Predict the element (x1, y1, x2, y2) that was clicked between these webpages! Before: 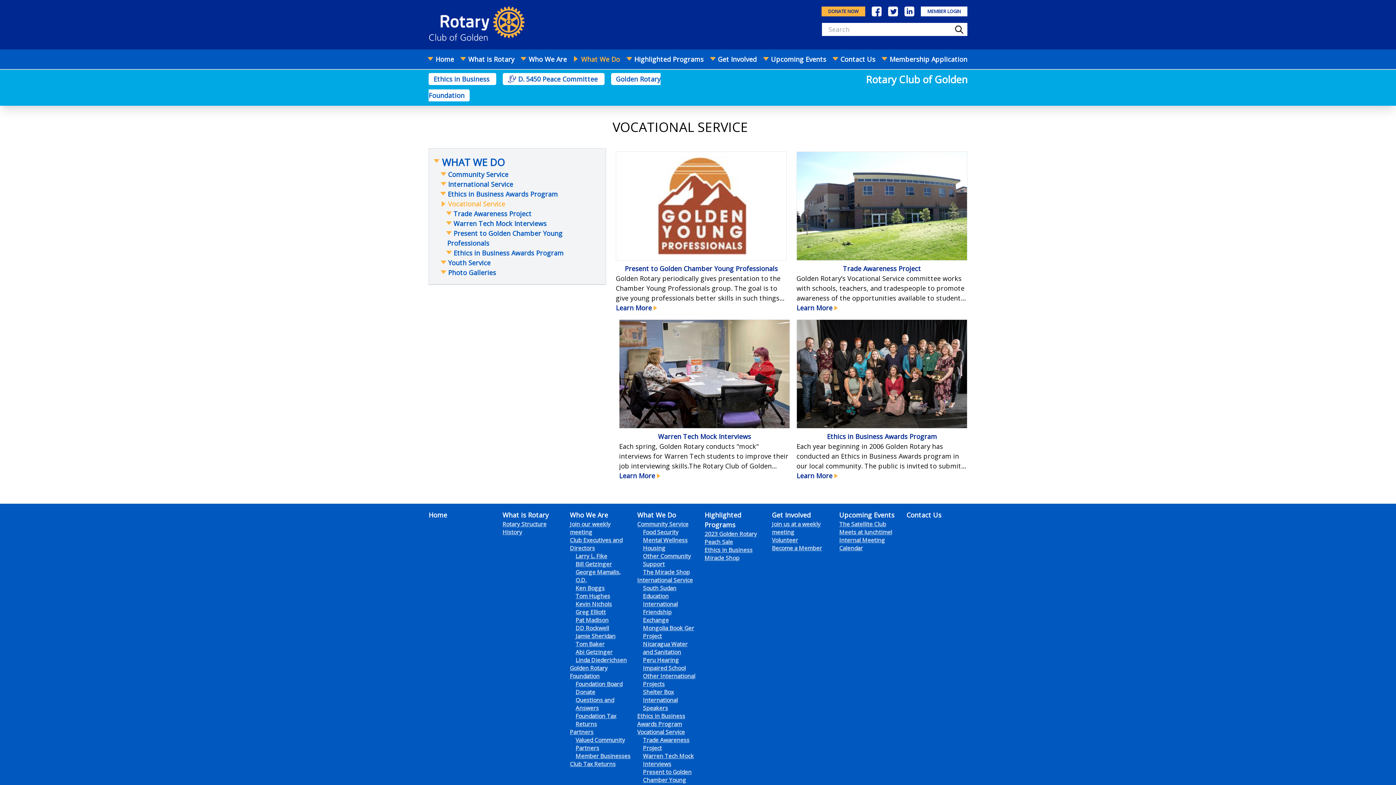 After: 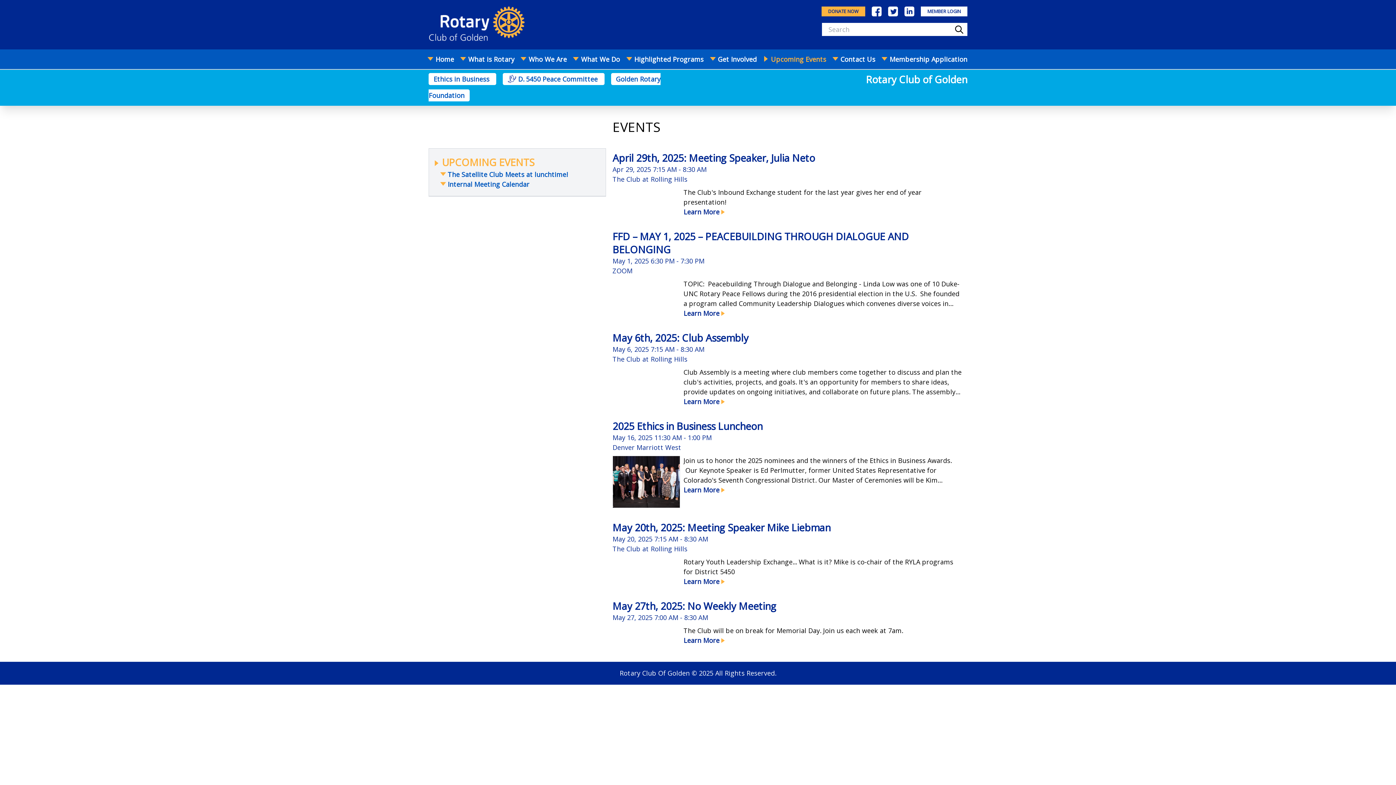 Action: label: Upcoming Events bbox: (764, 54, 826, 63)